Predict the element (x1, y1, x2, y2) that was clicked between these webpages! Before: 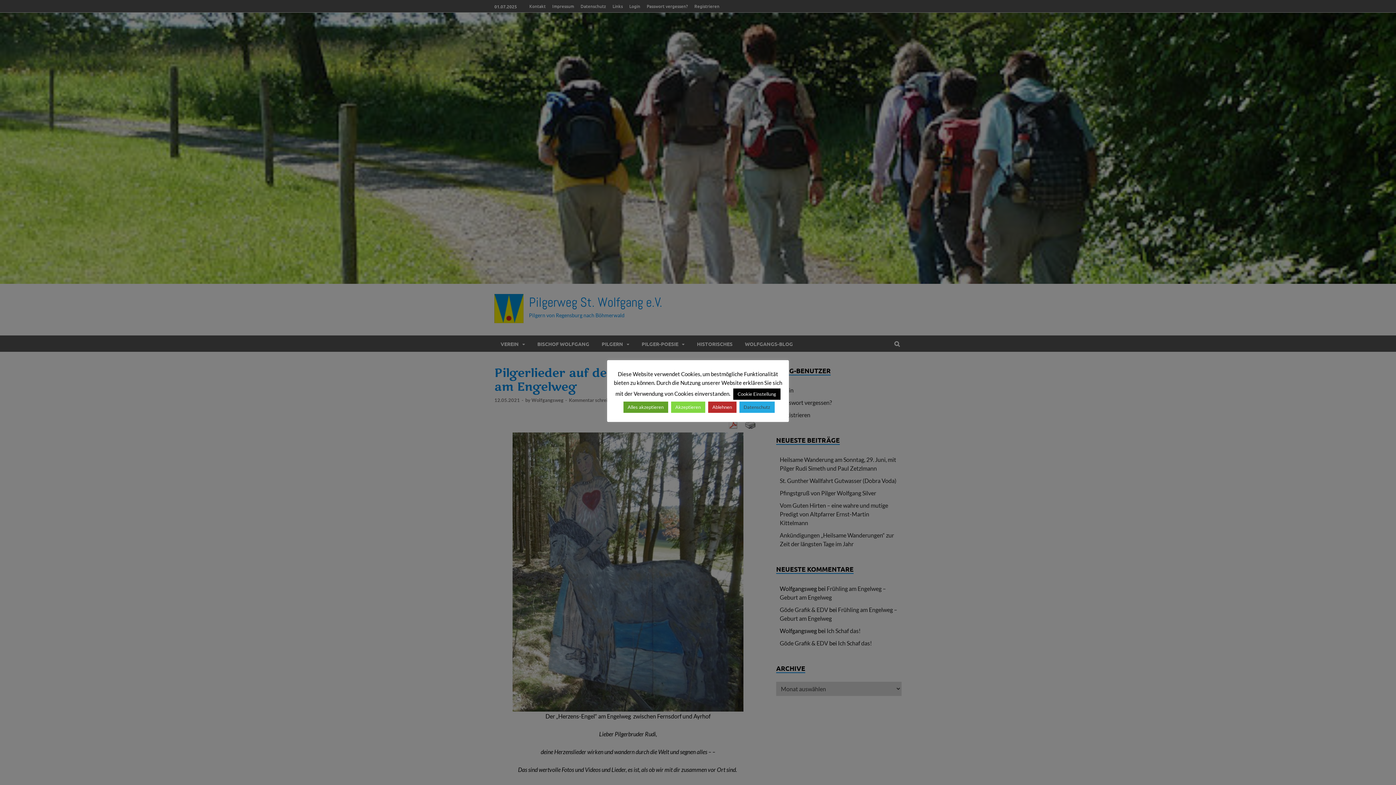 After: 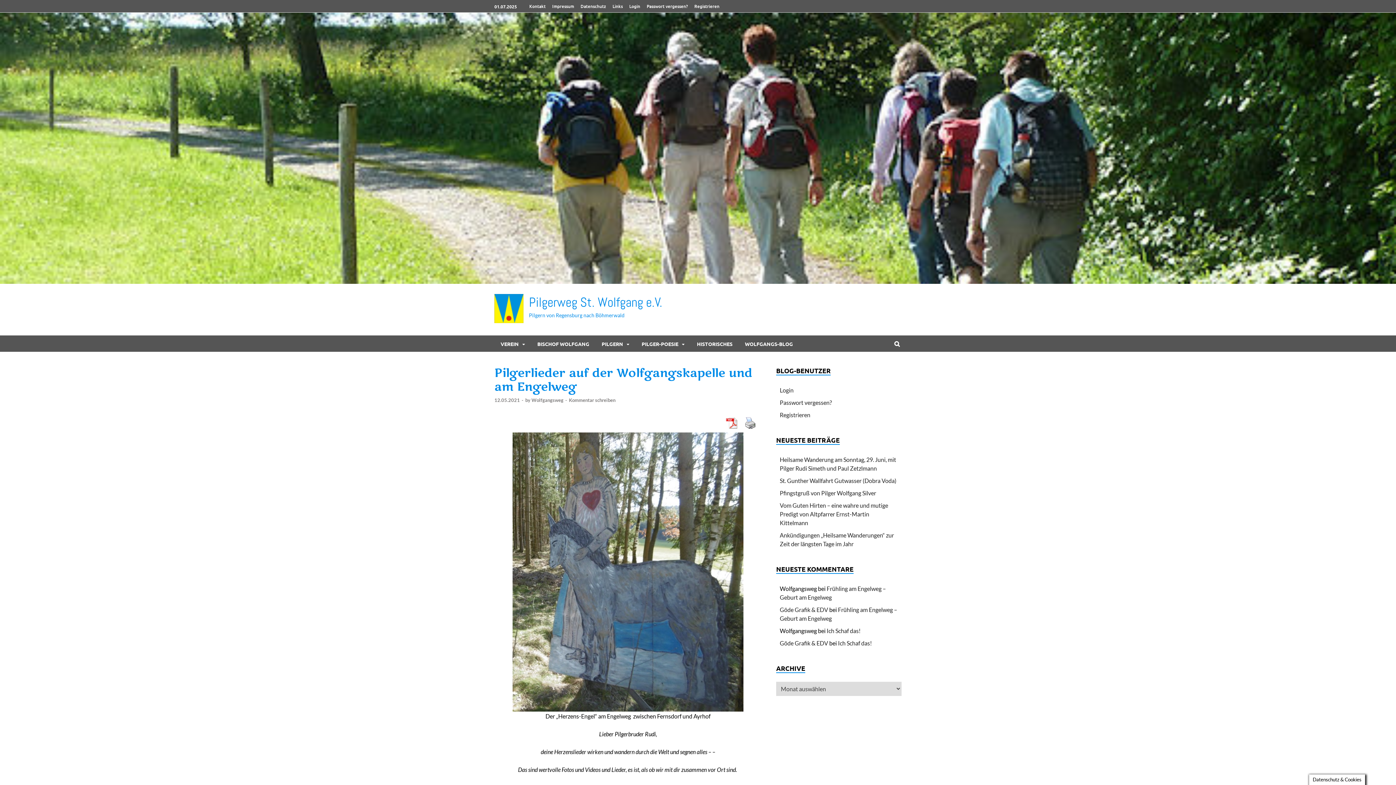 Action: bbox: (623, 401, 668, 413) label: Alles akzeptieren